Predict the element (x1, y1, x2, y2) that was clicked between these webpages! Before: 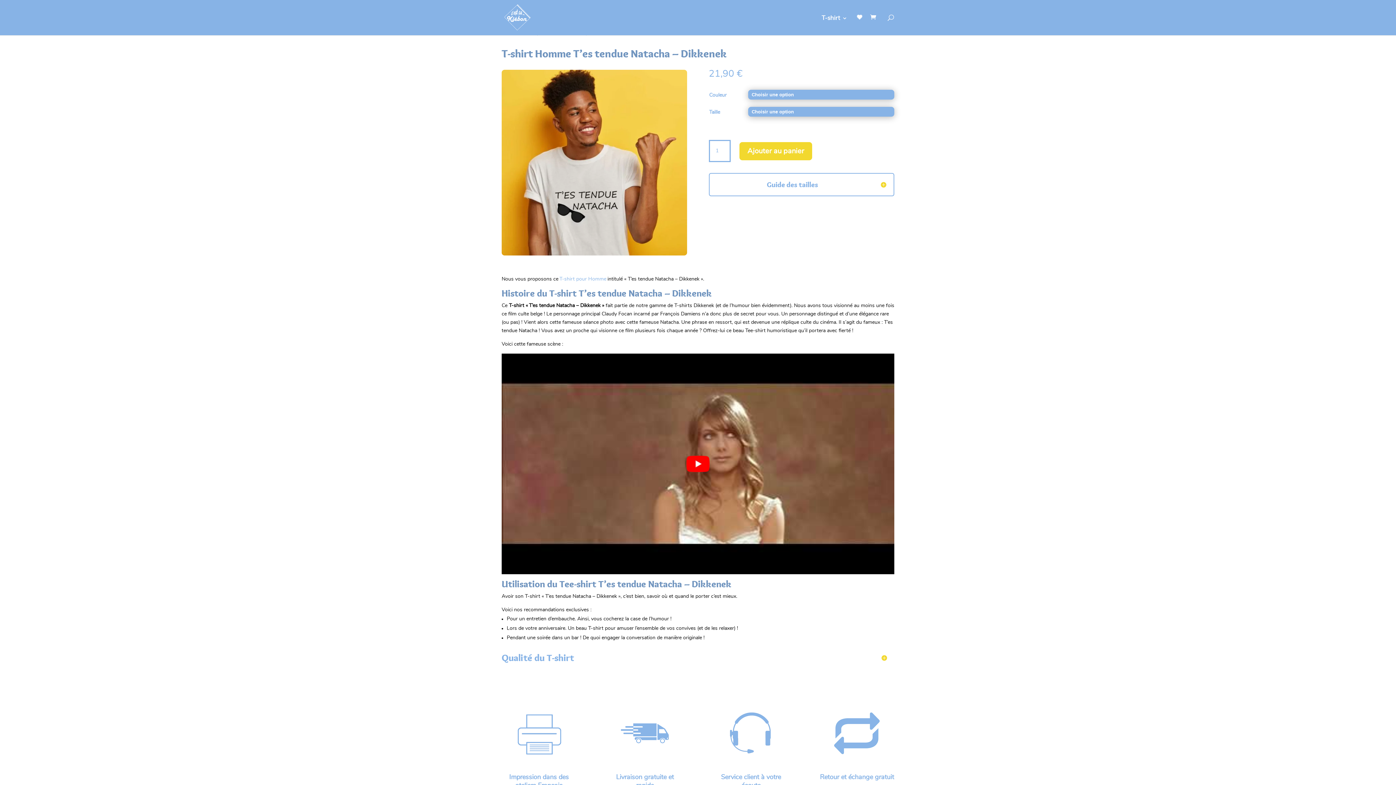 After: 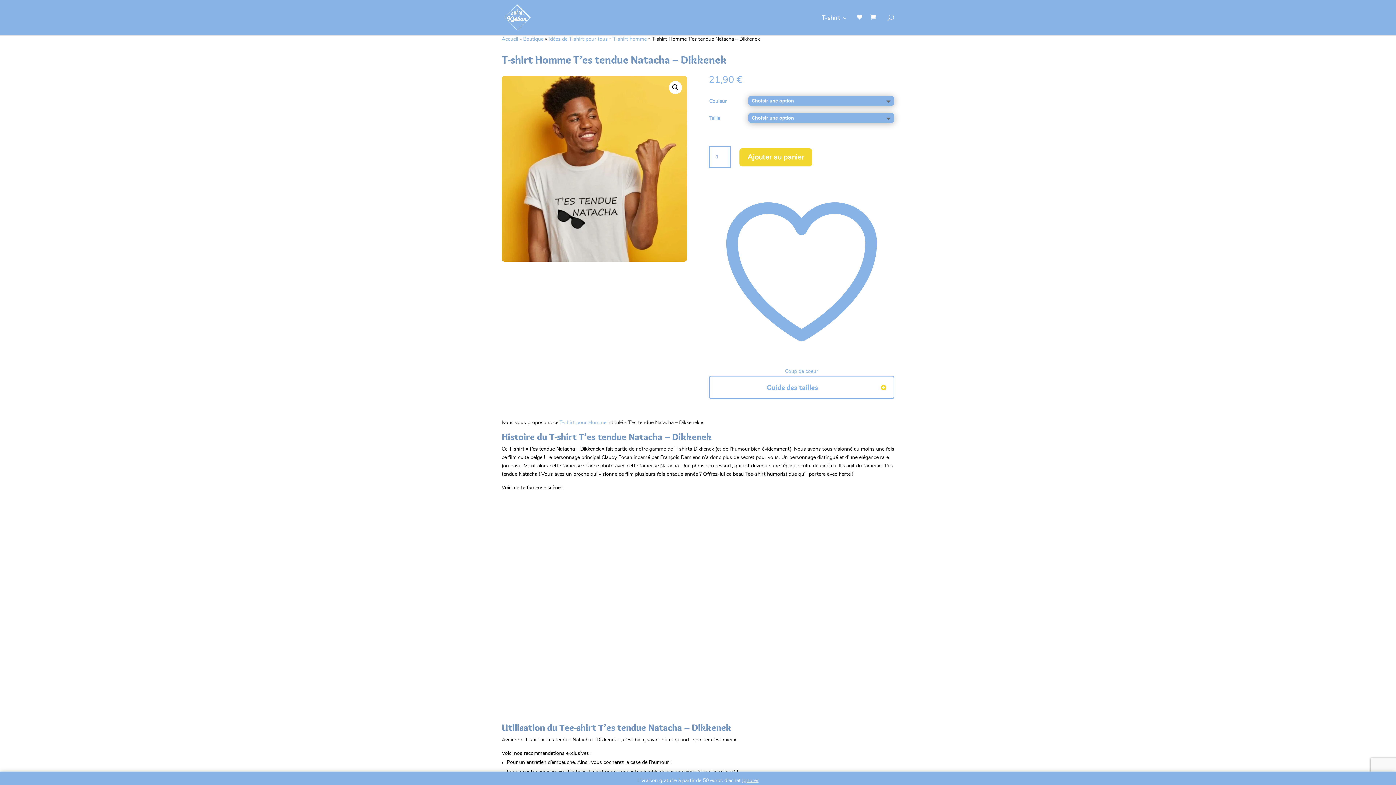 Action: label: play Youtube video bbox: (501, 353, 894, 574)